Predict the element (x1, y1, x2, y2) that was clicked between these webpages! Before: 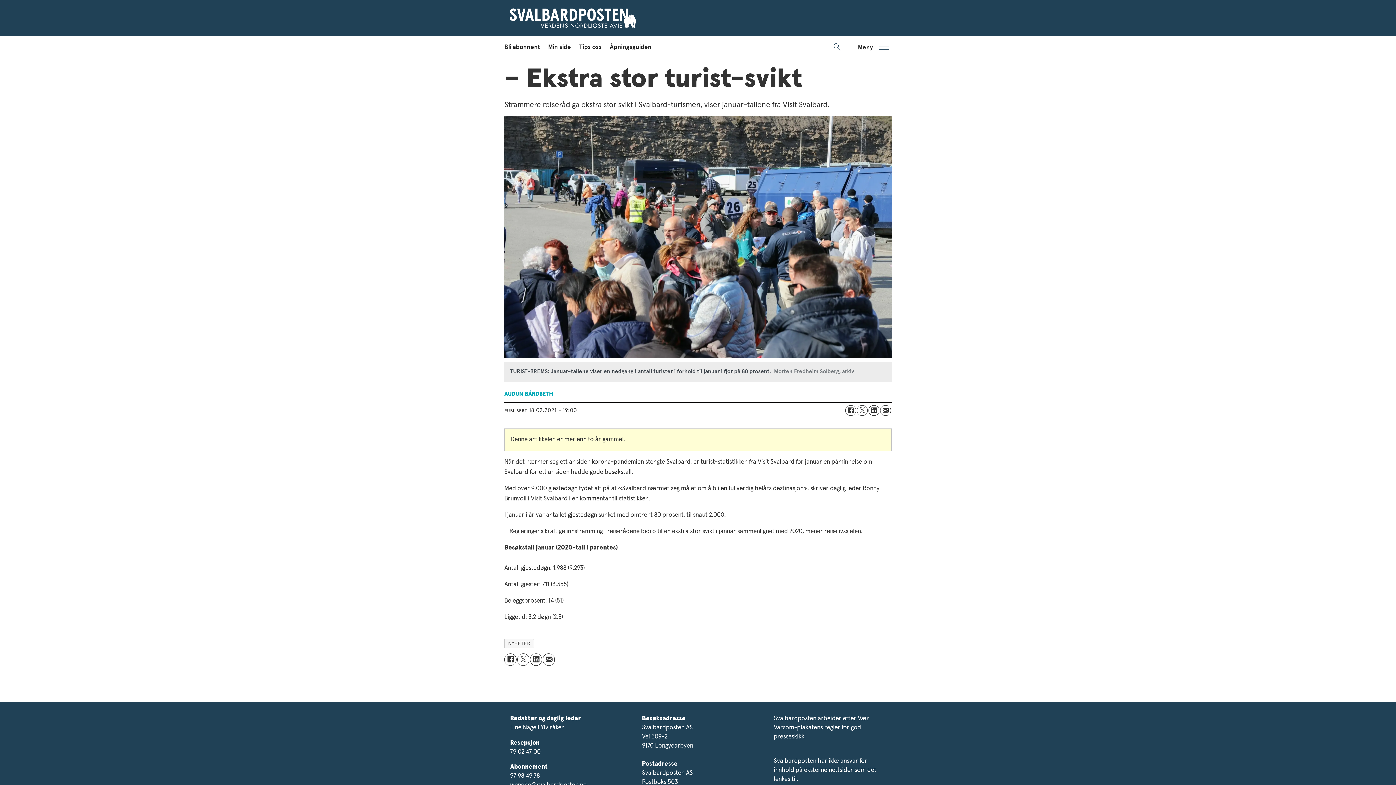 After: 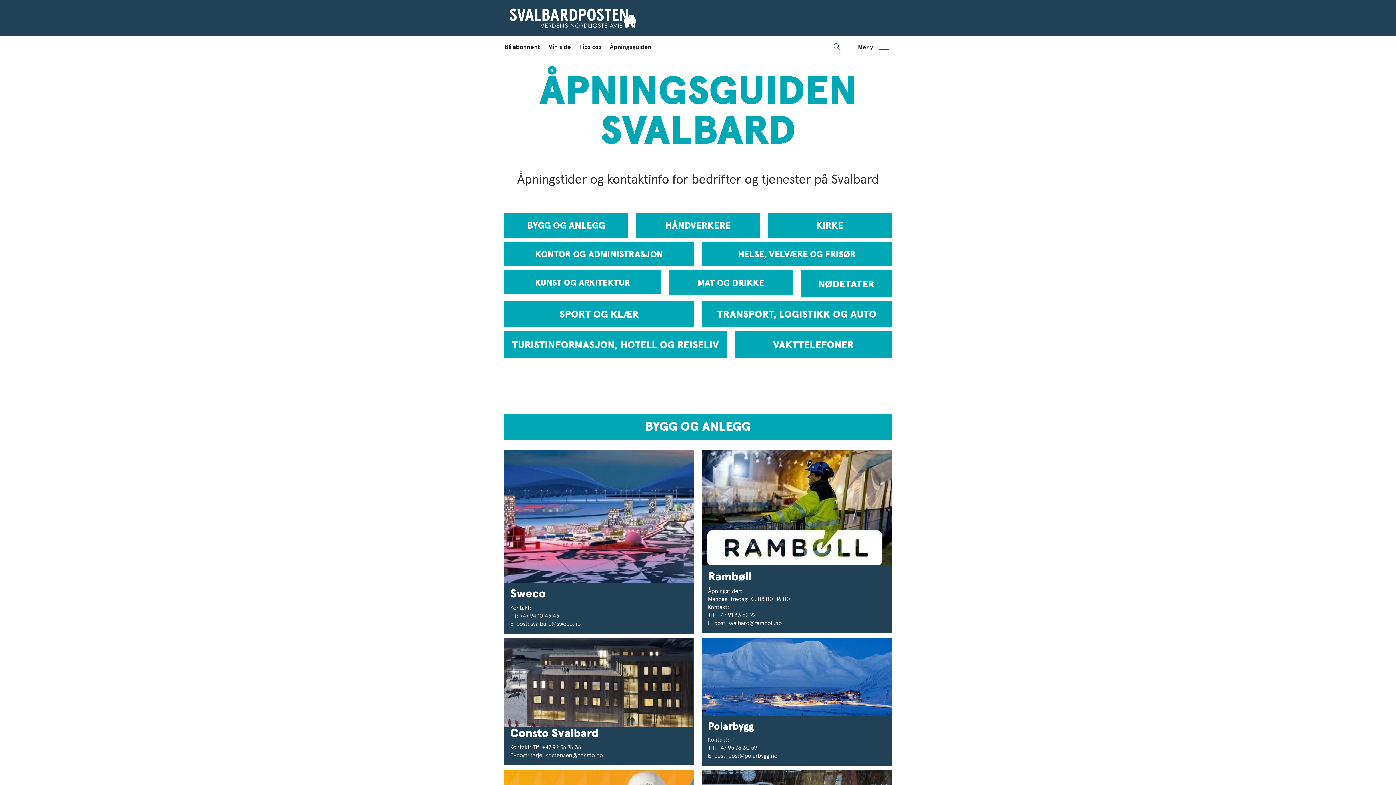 Action: label: Åpningsguiden bbox: (609, 44, 651, 50)